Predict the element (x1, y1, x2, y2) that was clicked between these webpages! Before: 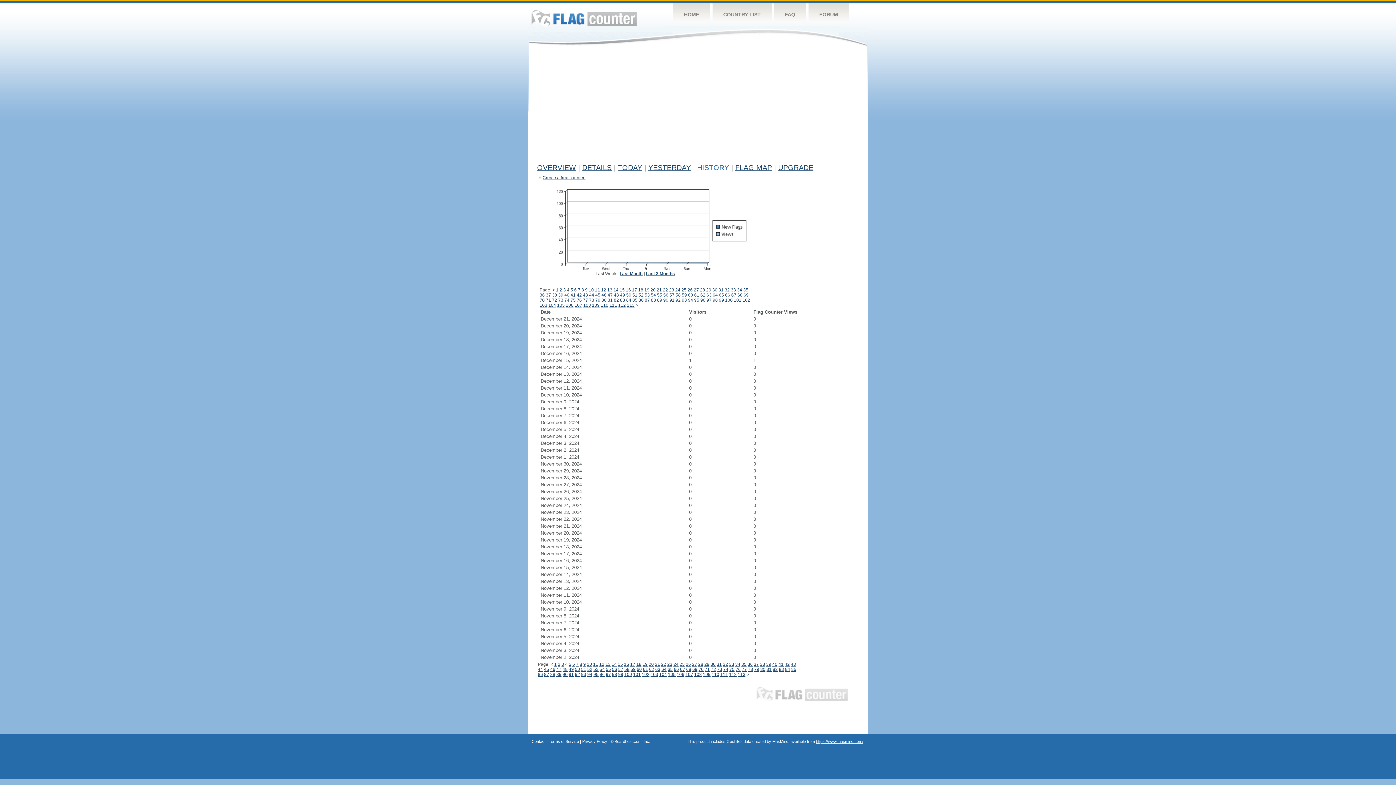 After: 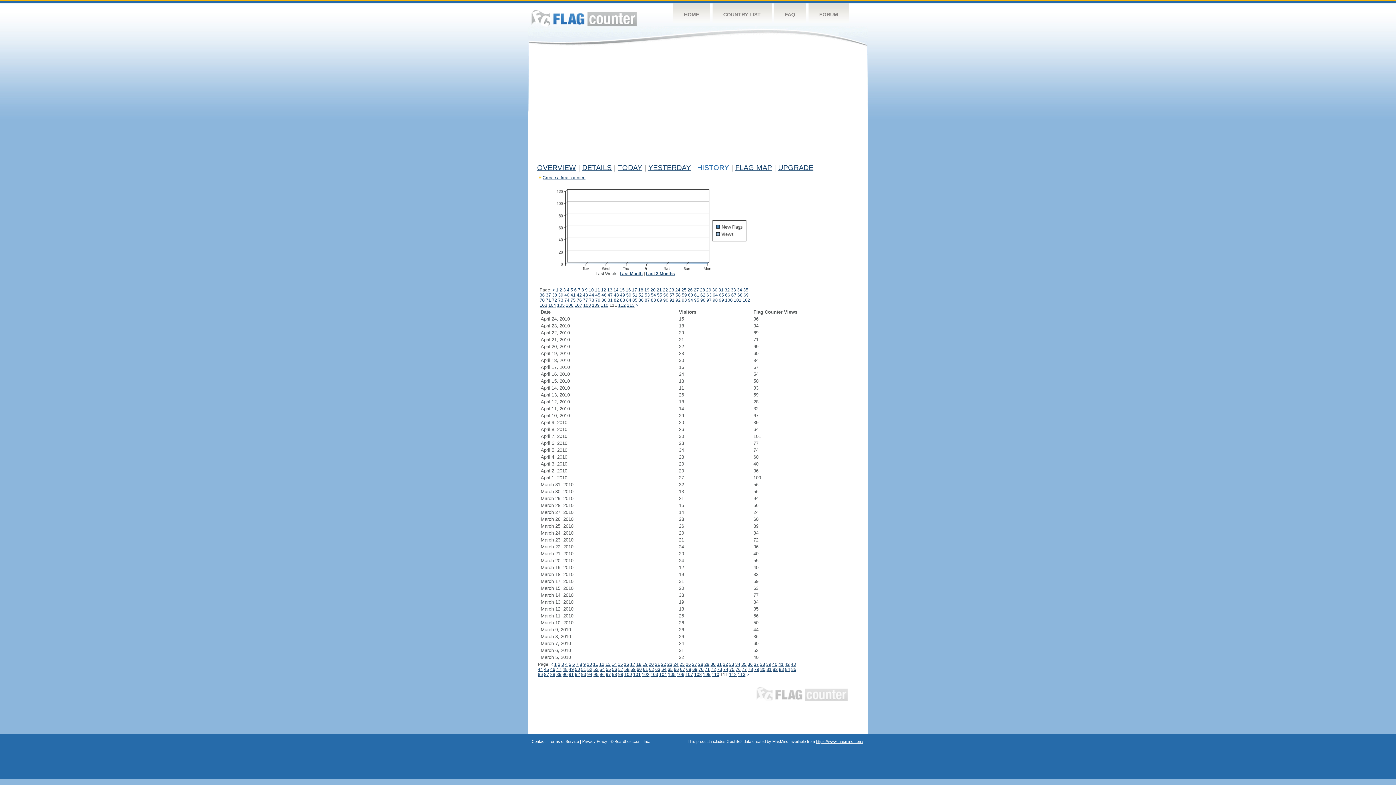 Action: bbox: (609, 302, 617, 308) label: 111